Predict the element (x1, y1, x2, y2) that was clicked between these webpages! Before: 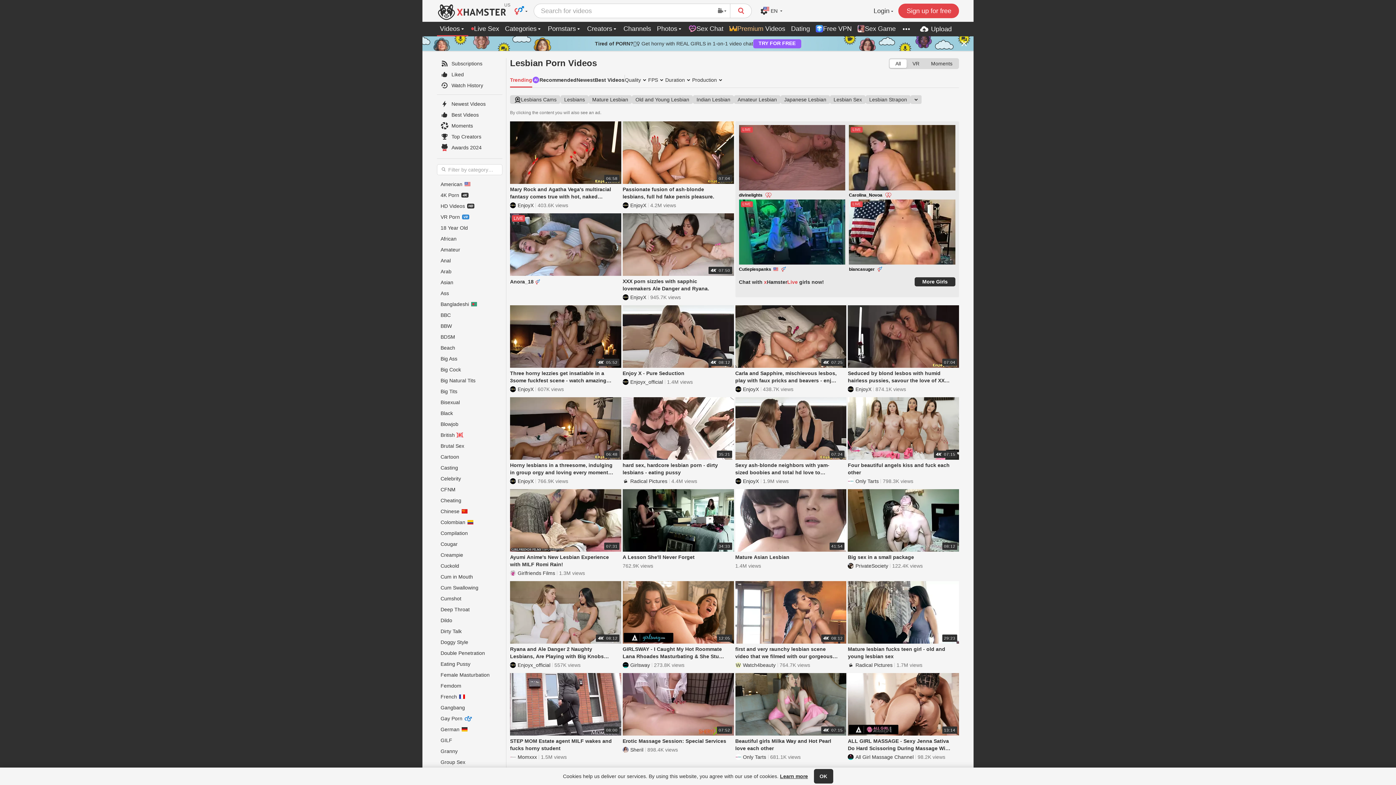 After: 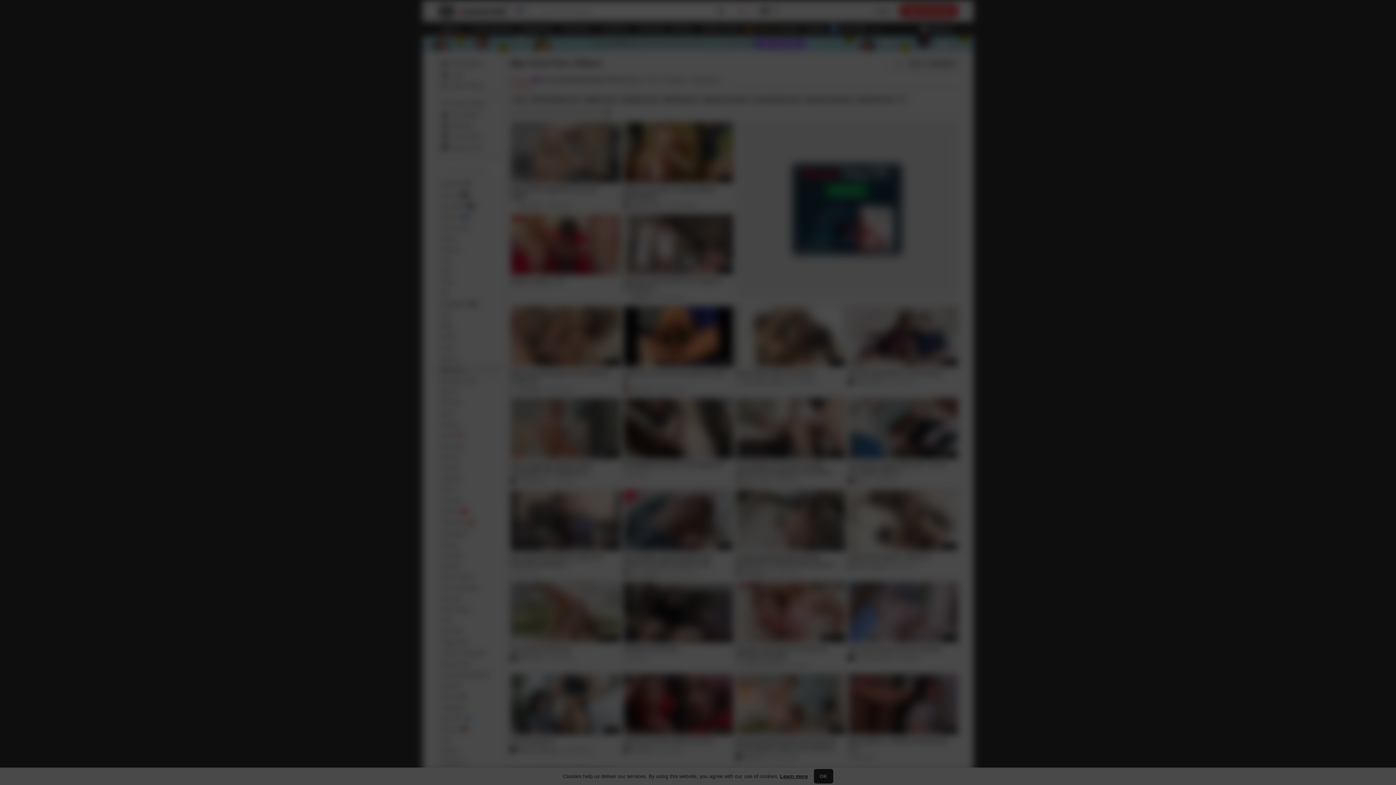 Action: bbox: (437, 364, 502, 375) label: Big Cock